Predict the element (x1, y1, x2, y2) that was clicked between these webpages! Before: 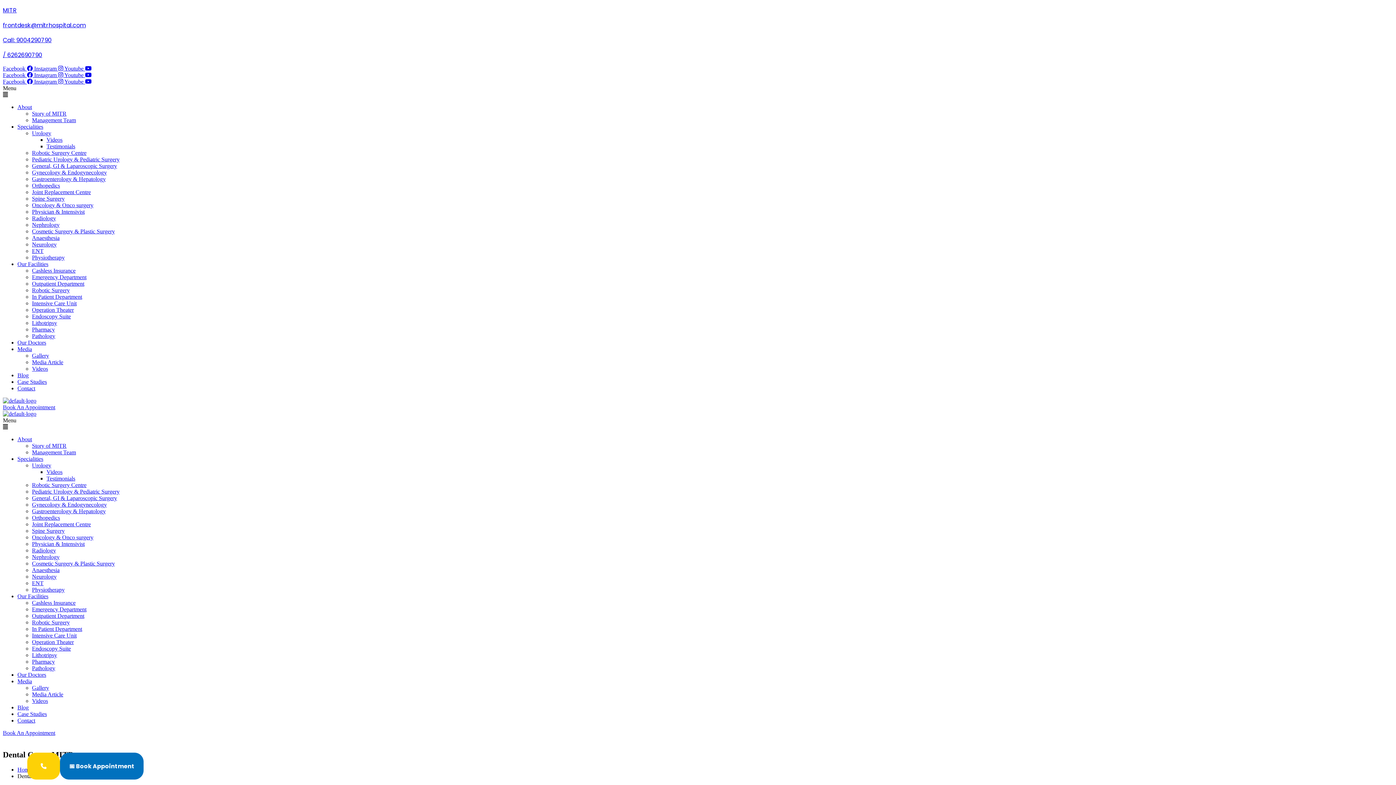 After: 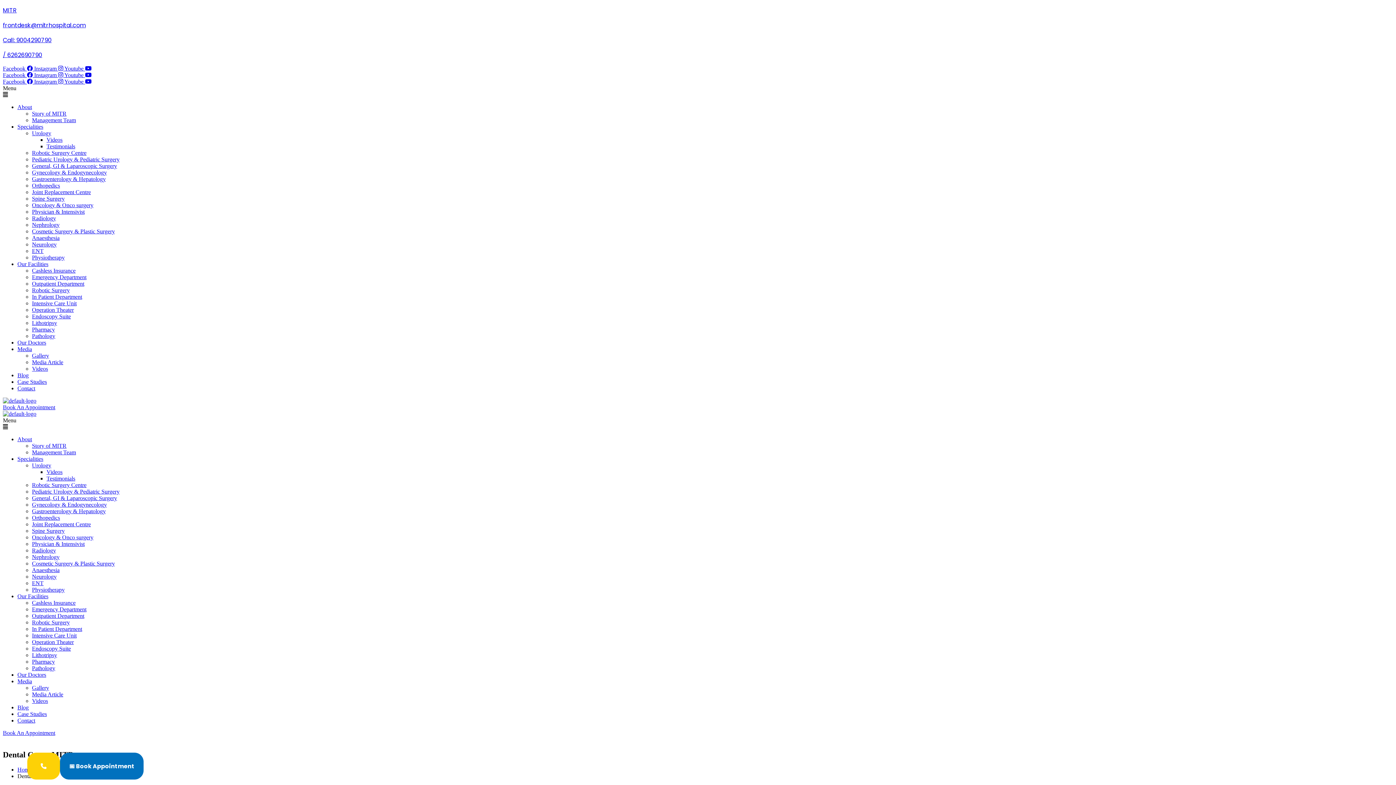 Action: label: Menu bbox: (2, 417, 1393, 430)